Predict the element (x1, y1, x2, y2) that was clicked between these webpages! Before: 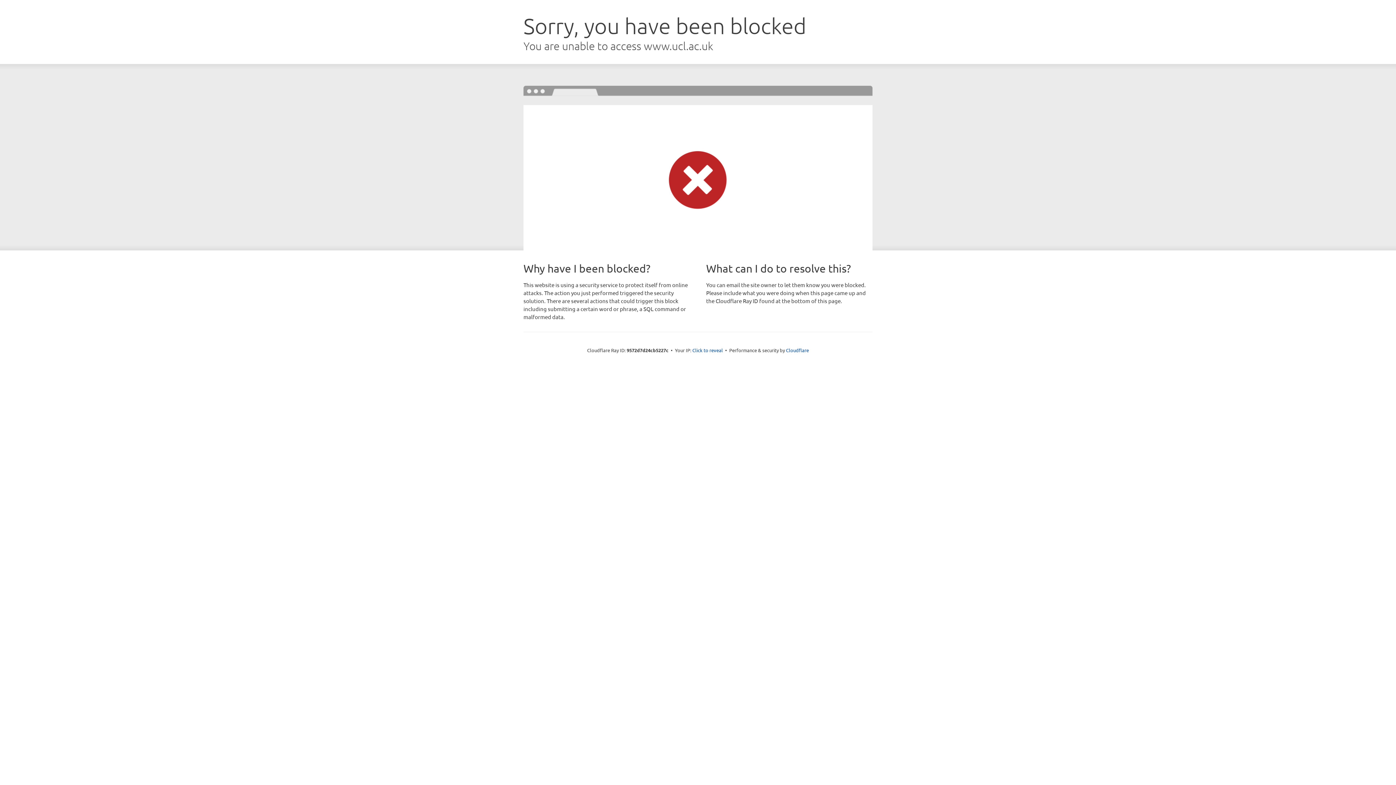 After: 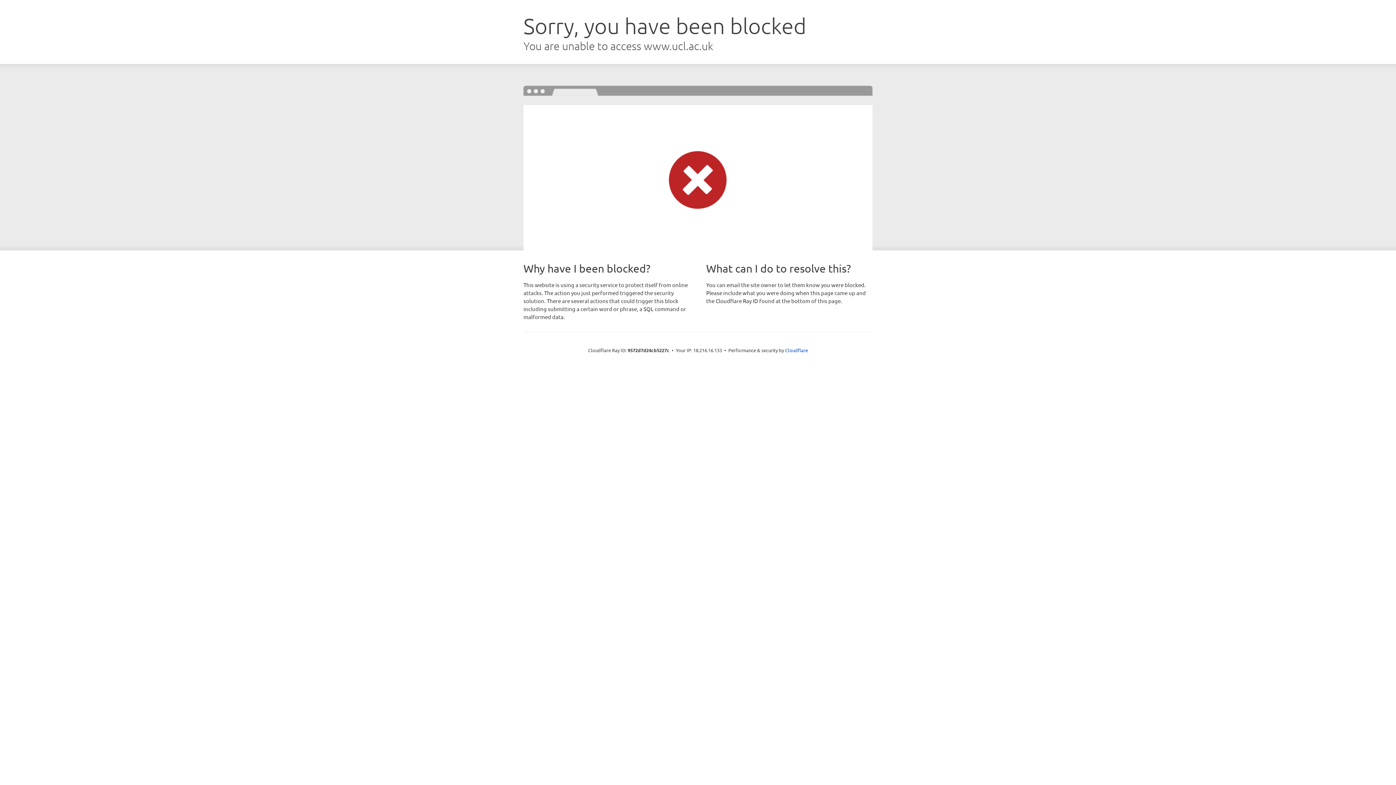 Action: label: Click to reveal bbox: (692, 346, 723, 353)